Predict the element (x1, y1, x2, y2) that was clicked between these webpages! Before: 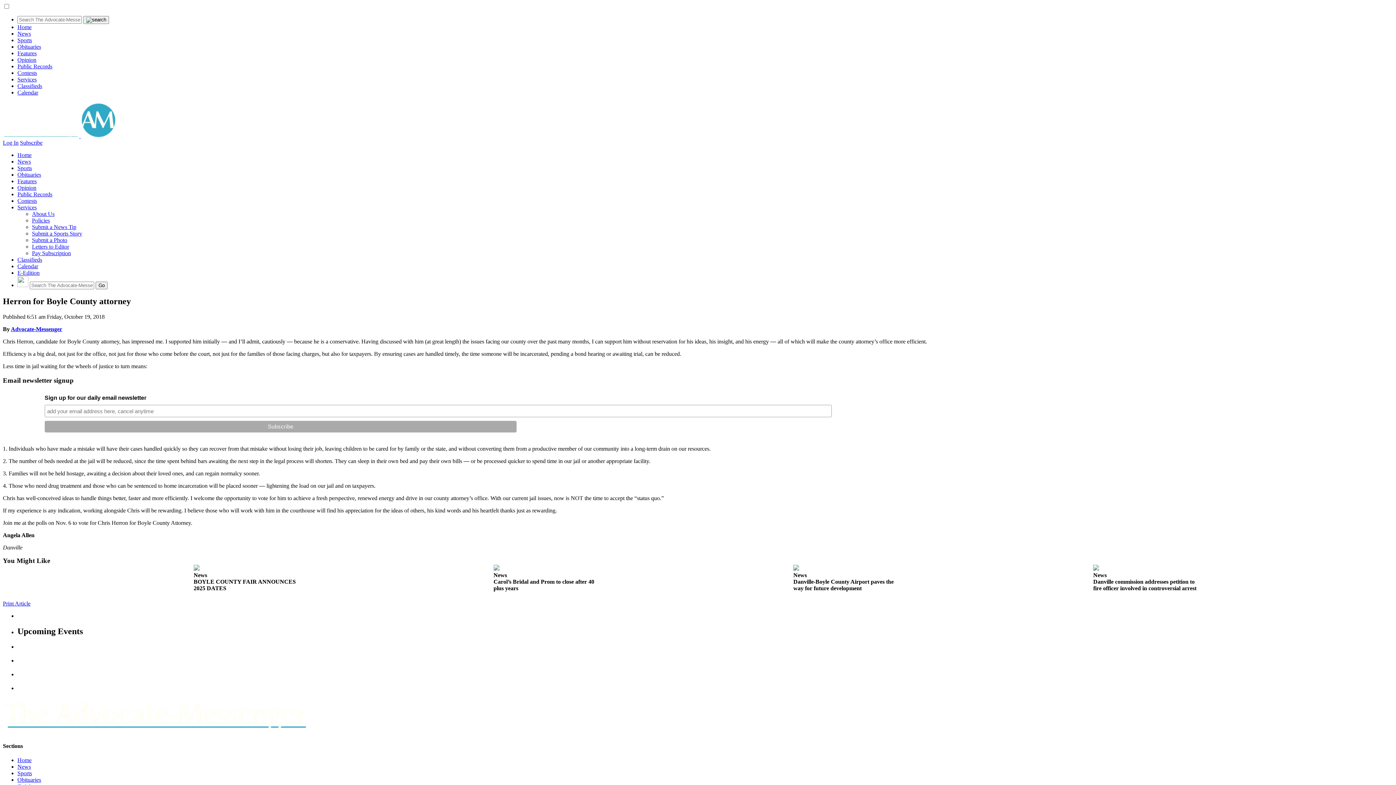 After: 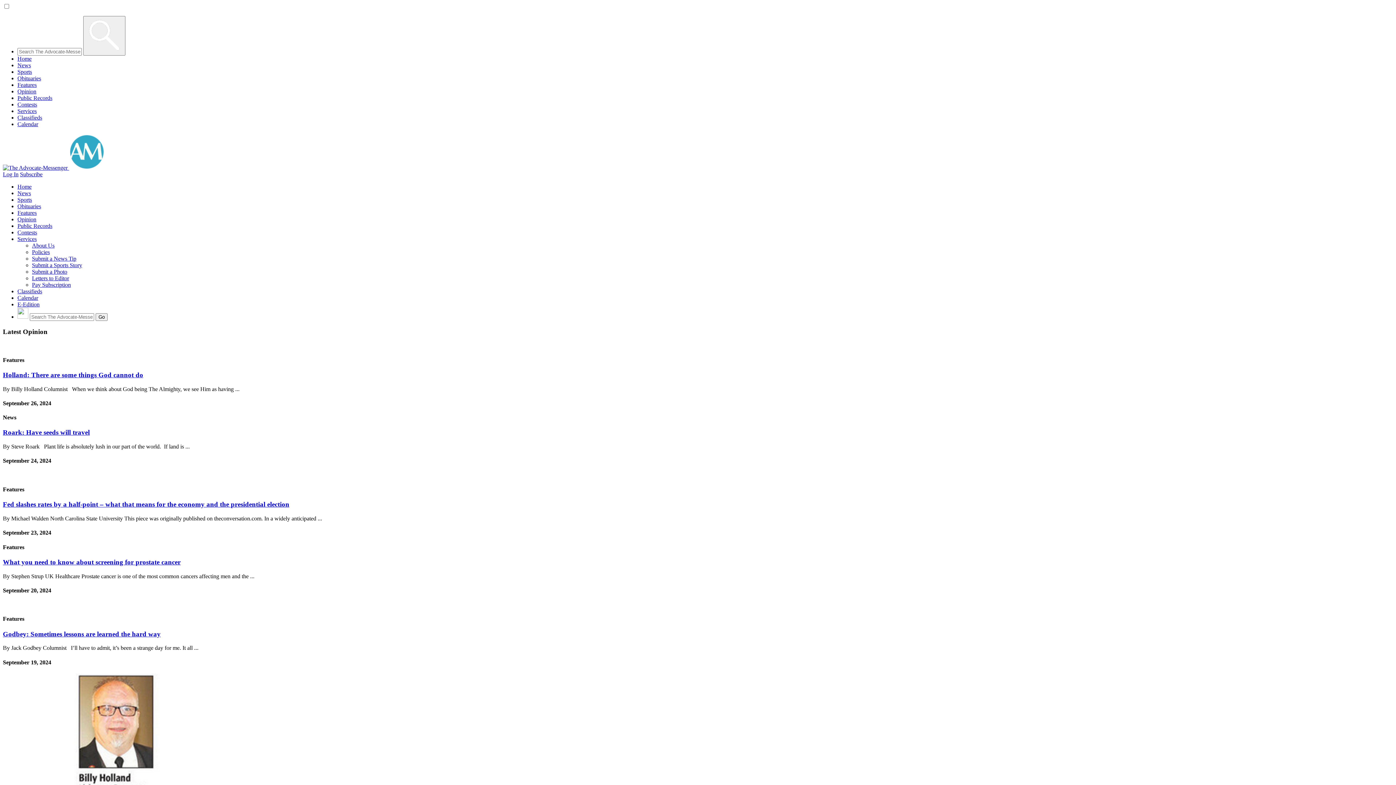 Action: bbox: (17, 184, 36, 190) label: Opinion